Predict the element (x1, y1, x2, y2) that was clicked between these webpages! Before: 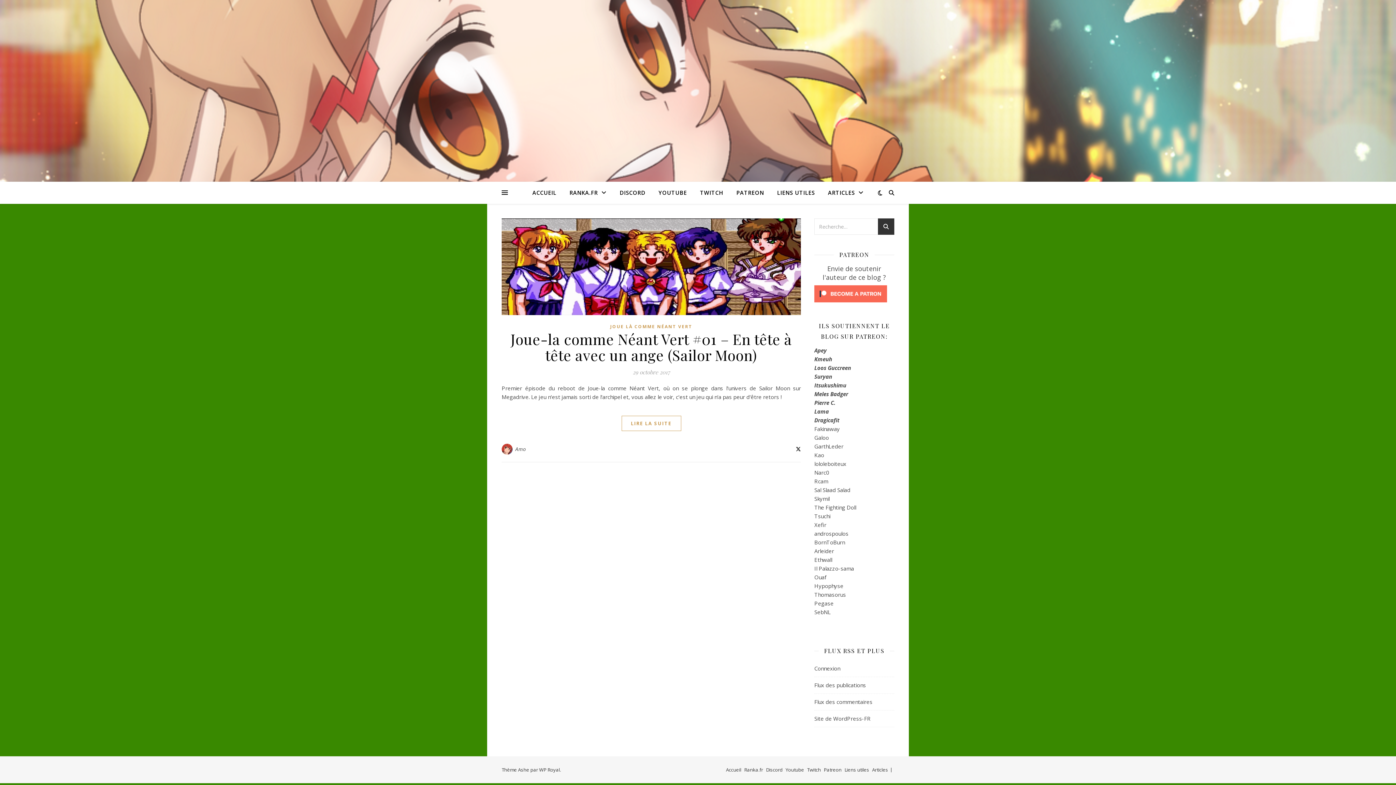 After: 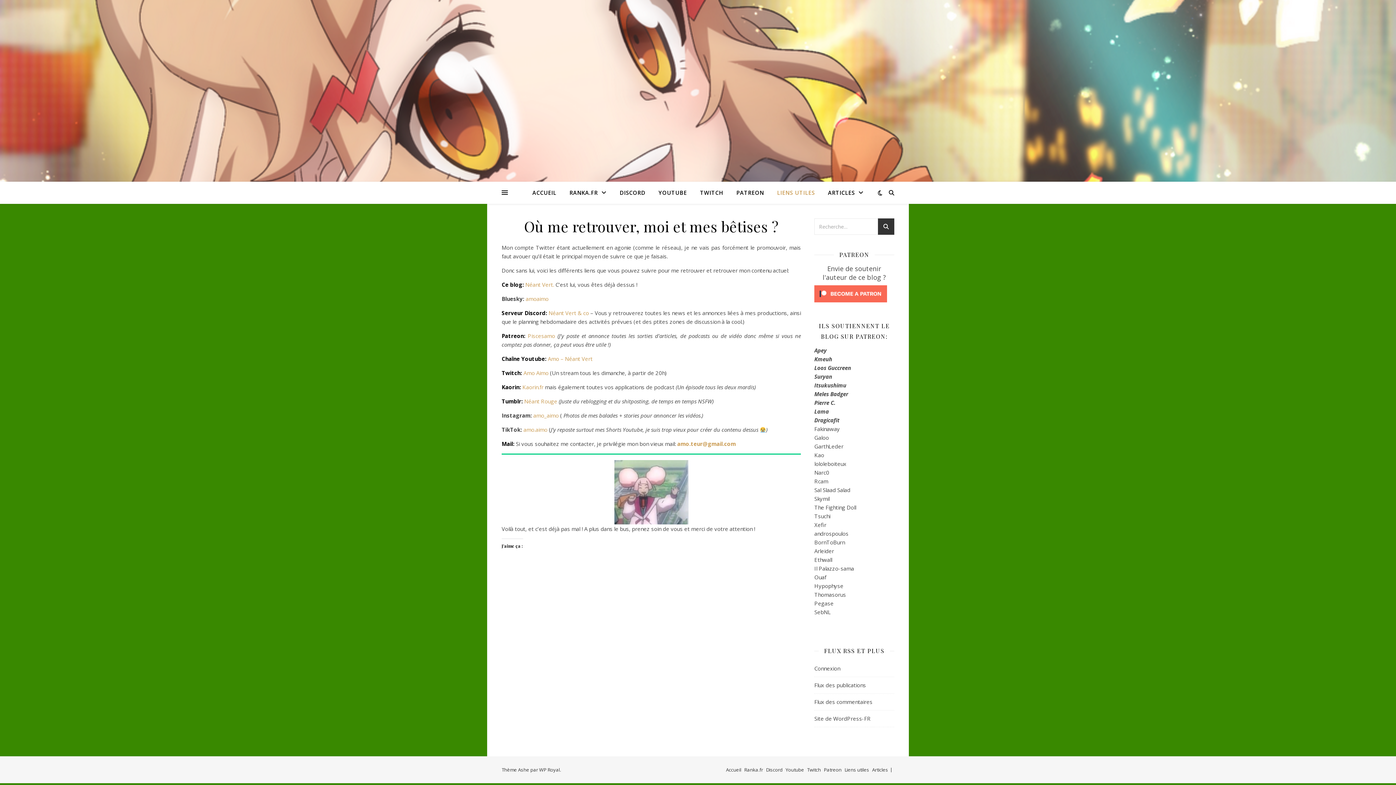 Action: label: RANKA.FR bbox: (563, 181, 612, 204)